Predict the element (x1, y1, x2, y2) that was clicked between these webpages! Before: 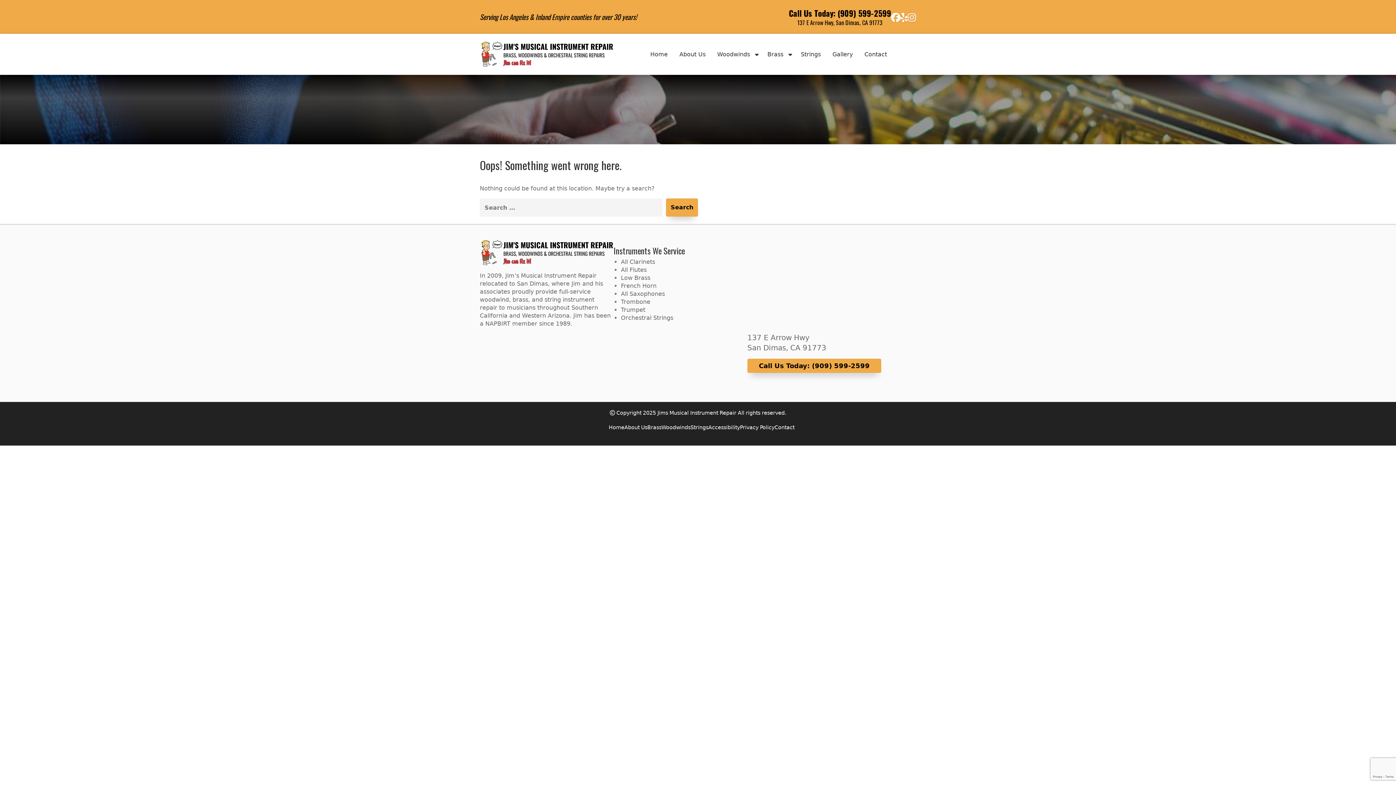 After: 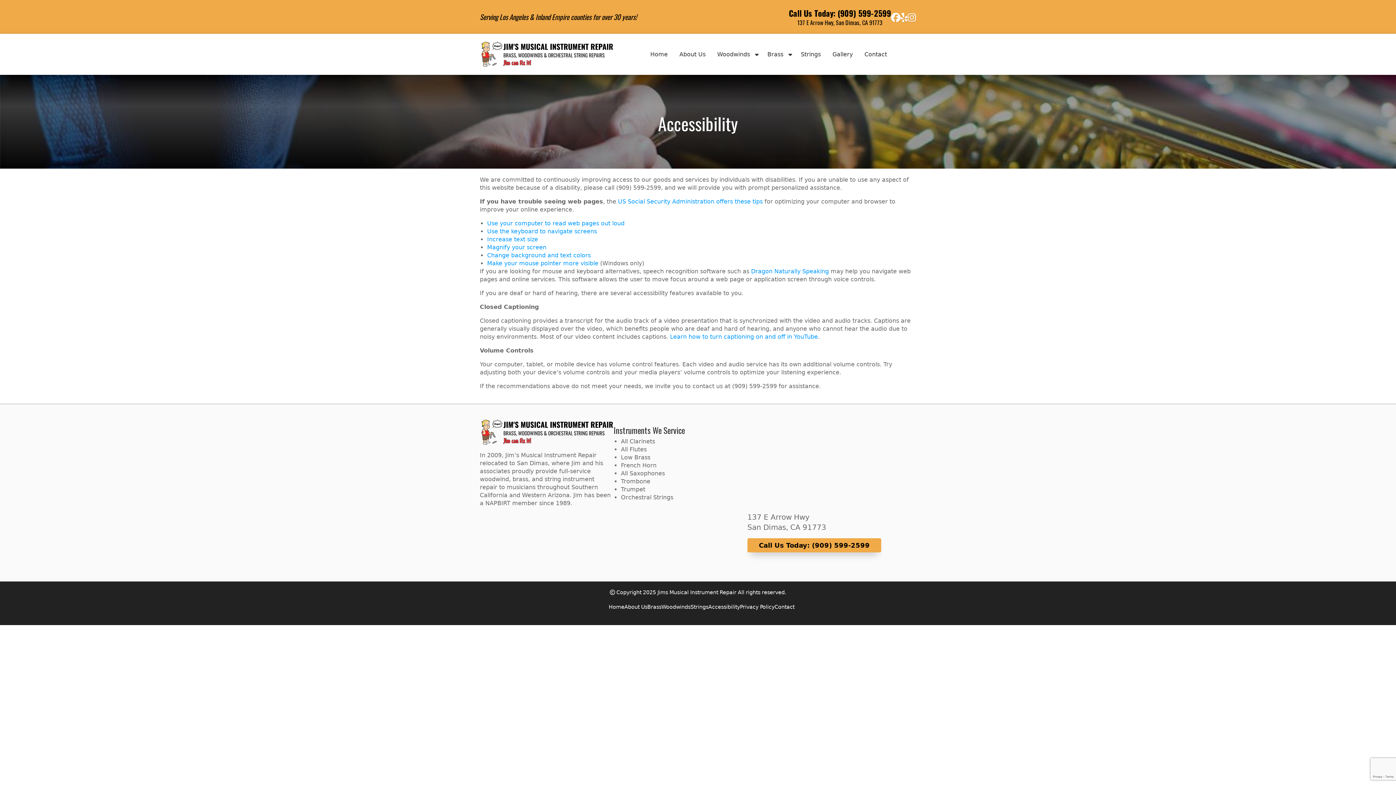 Action: label: Accessibility bbox: (708, 424, 740, 430)